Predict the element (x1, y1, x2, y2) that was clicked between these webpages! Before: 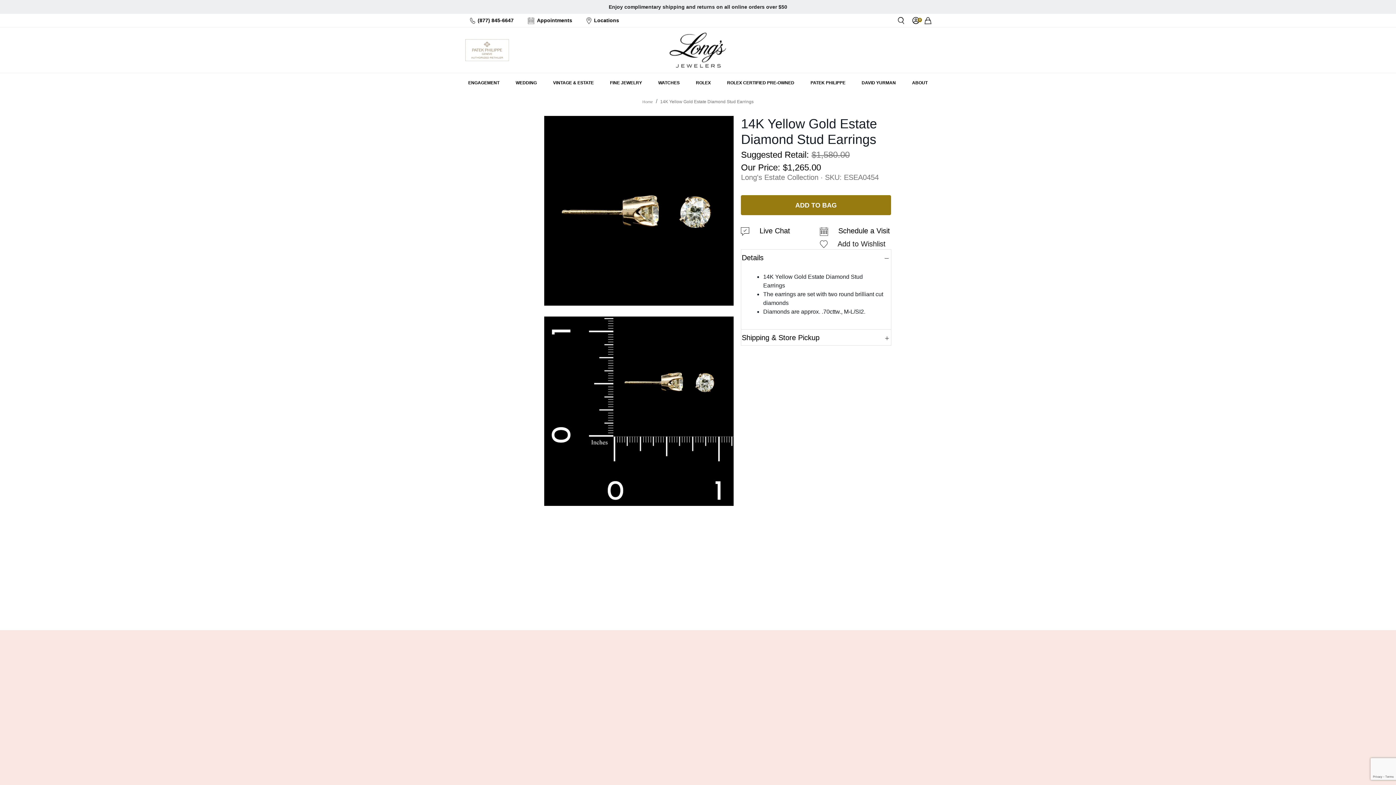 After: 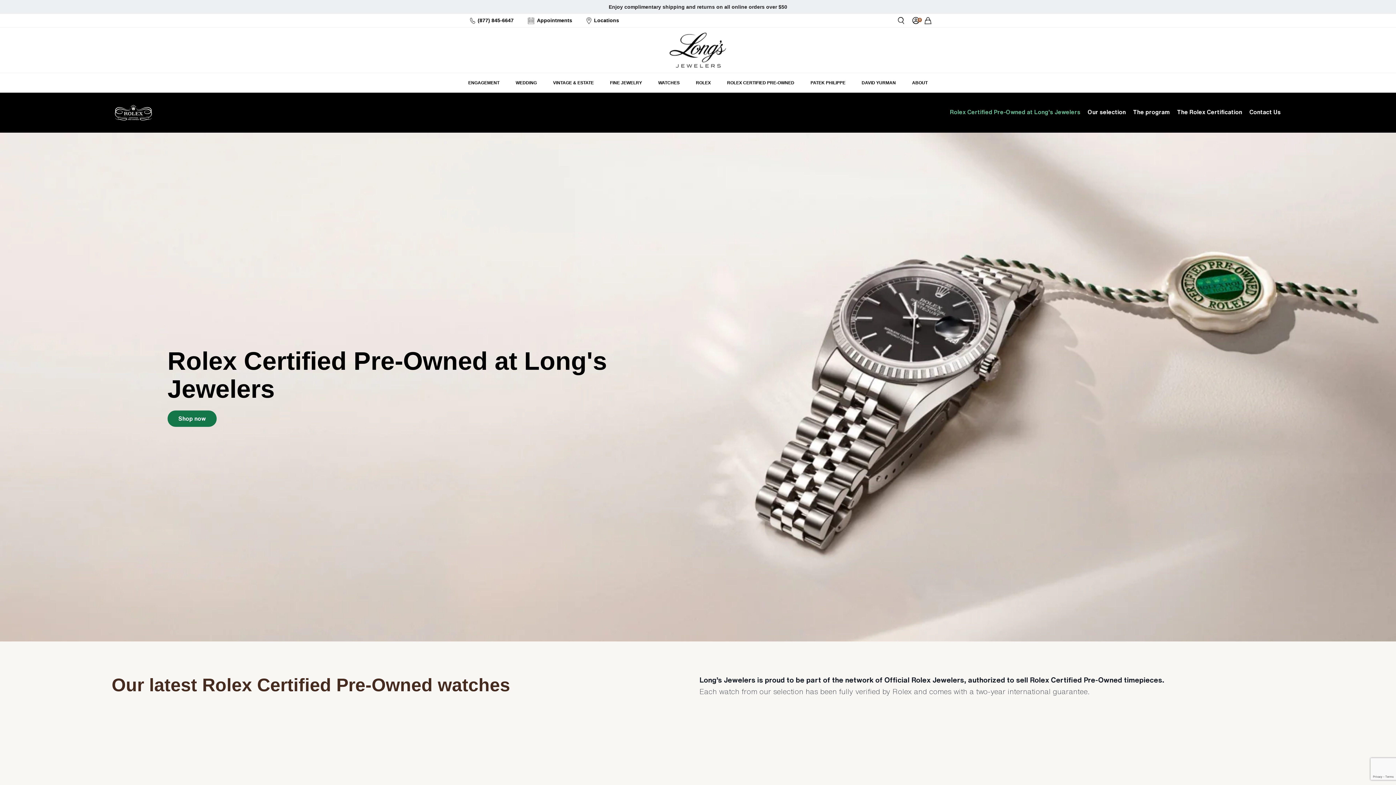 Action: label: ROLEX CERTIFIED PRE-OWNED bbox: (724, 76, 797, 89)